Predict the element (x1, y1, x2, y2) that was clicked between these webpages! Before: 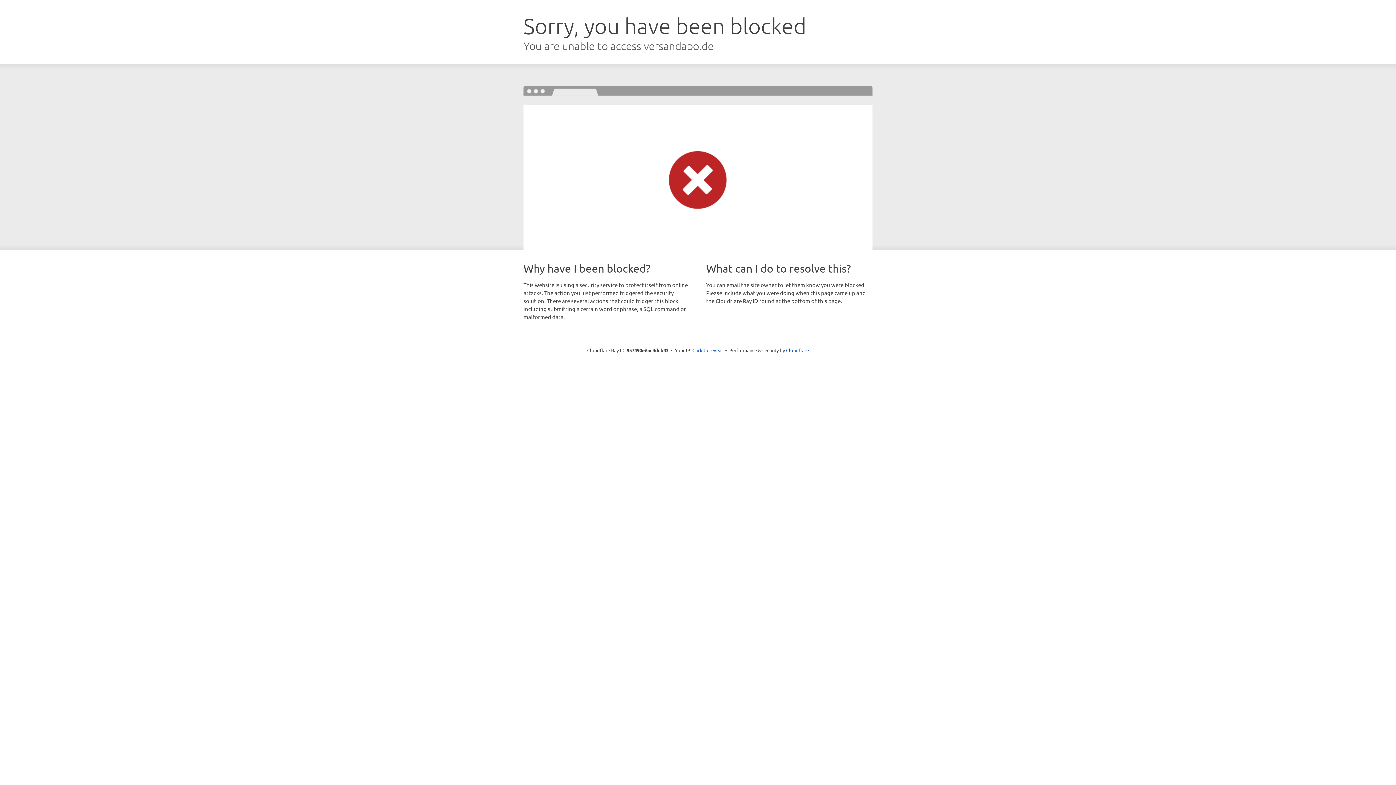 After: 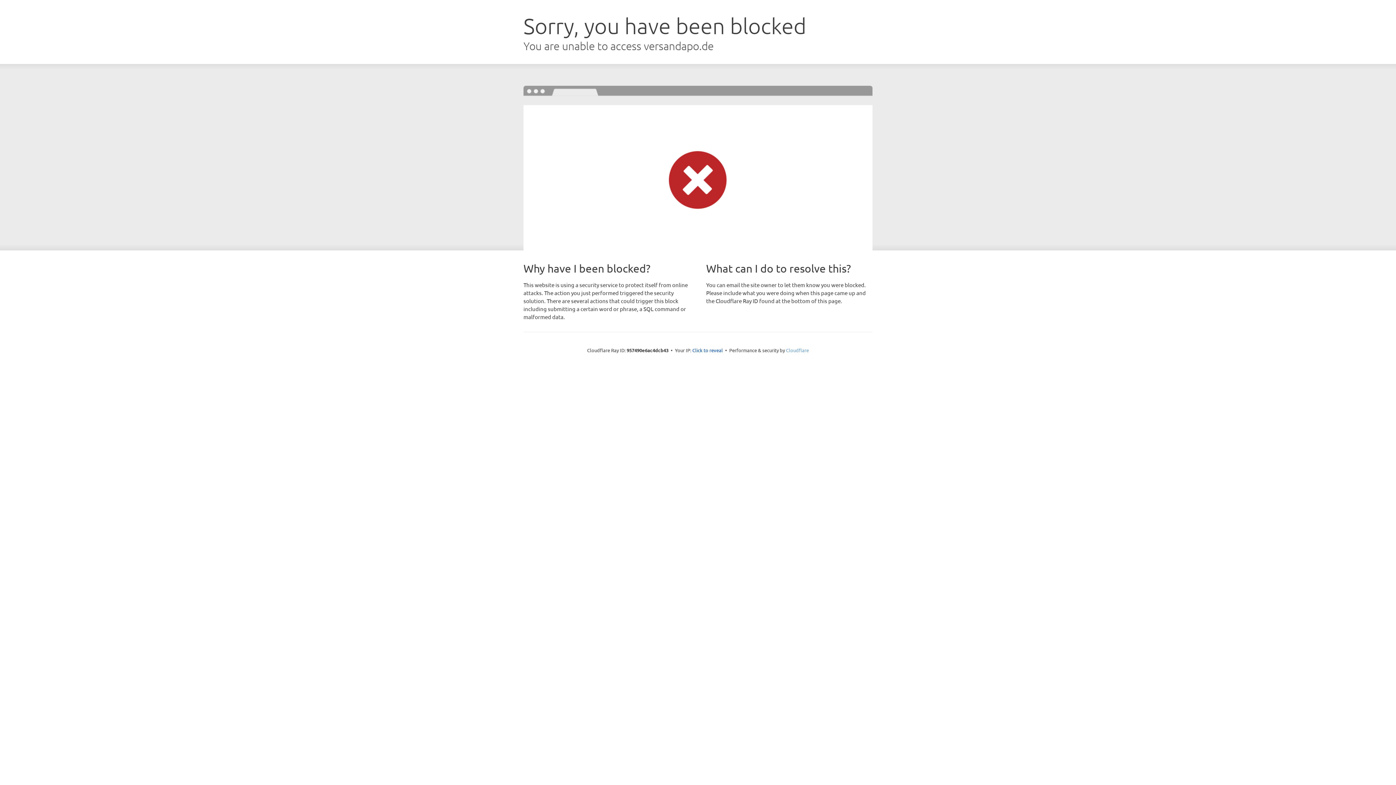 Action: bbox: (786, 347, 809, 353) label: Cloudflare